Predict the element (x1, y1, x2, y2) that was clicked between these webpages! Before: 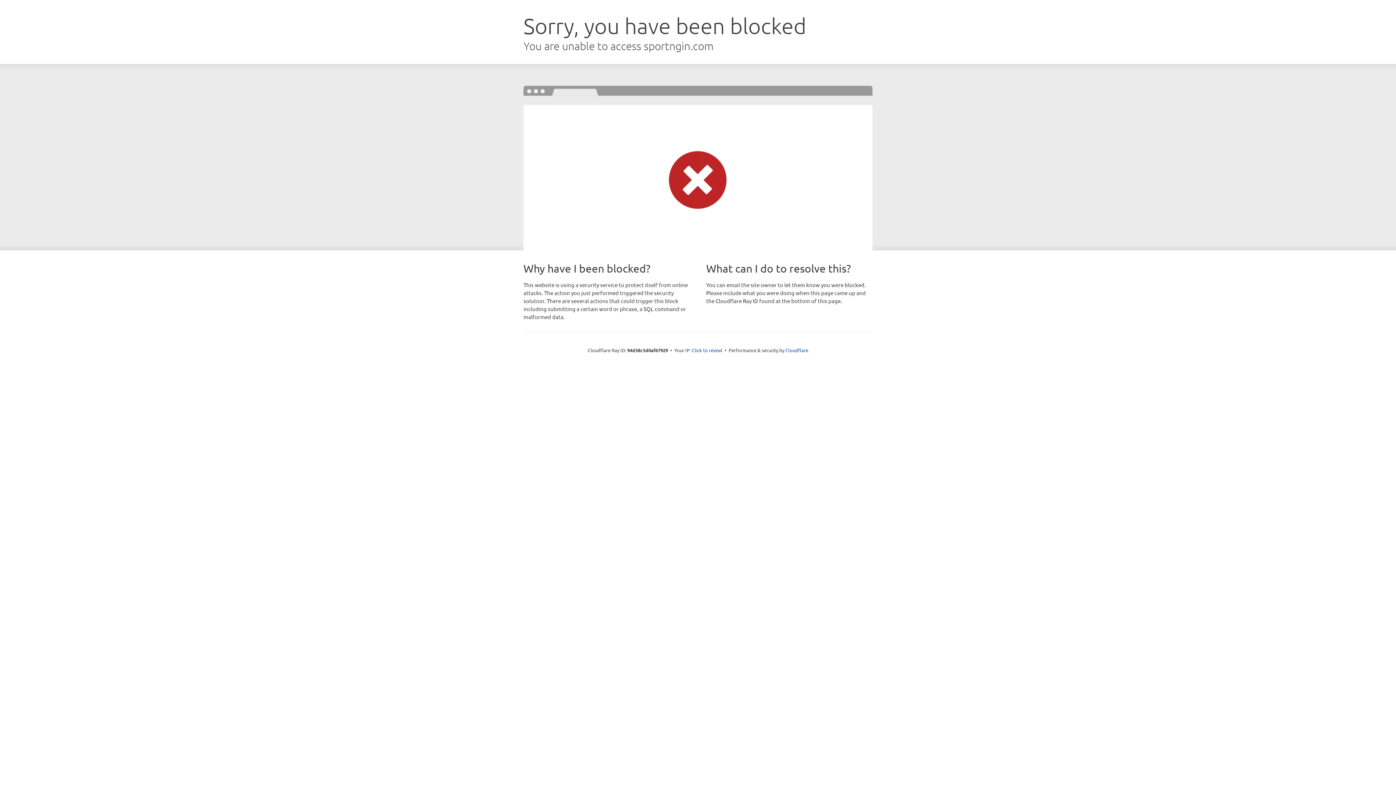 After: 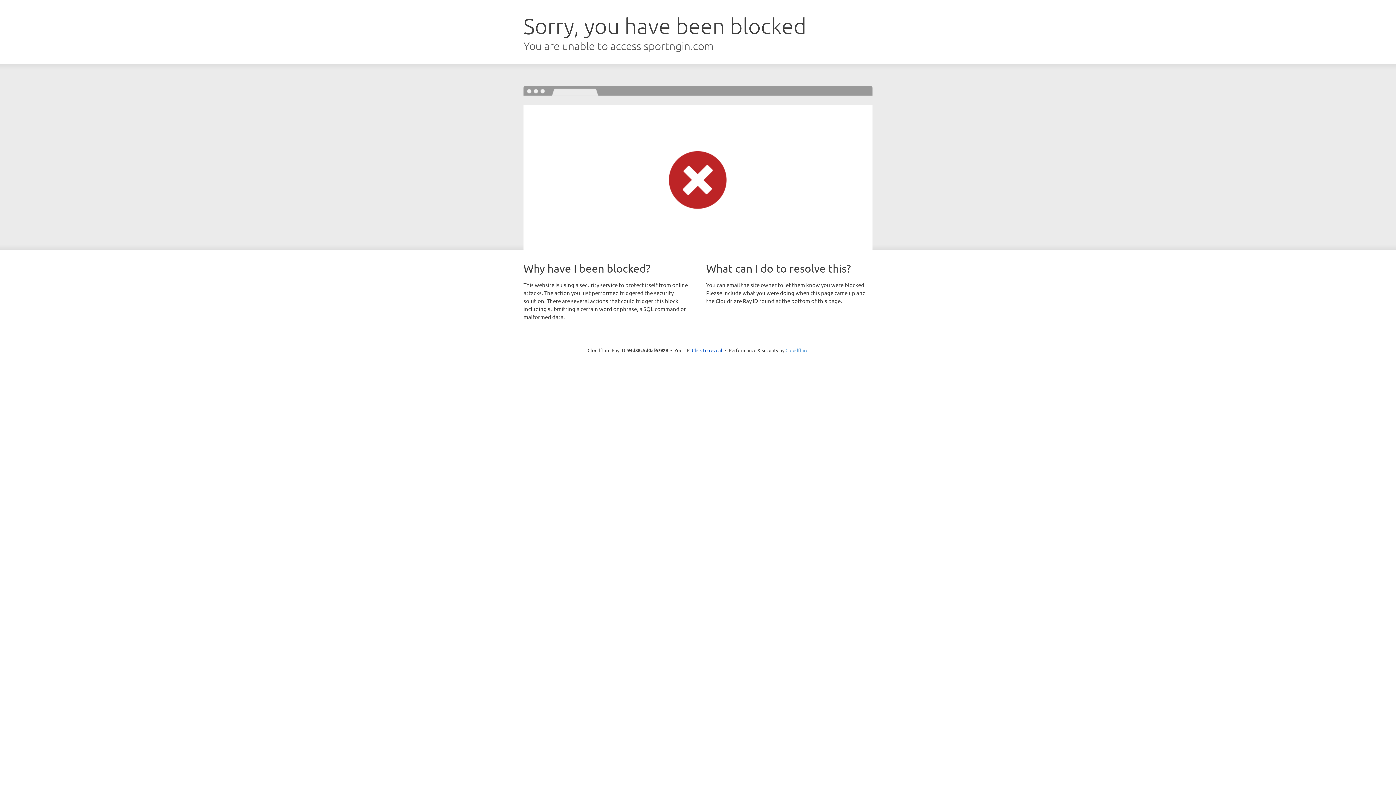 Action: bbox: (785, 347, 808, 353) label: Cloudflare